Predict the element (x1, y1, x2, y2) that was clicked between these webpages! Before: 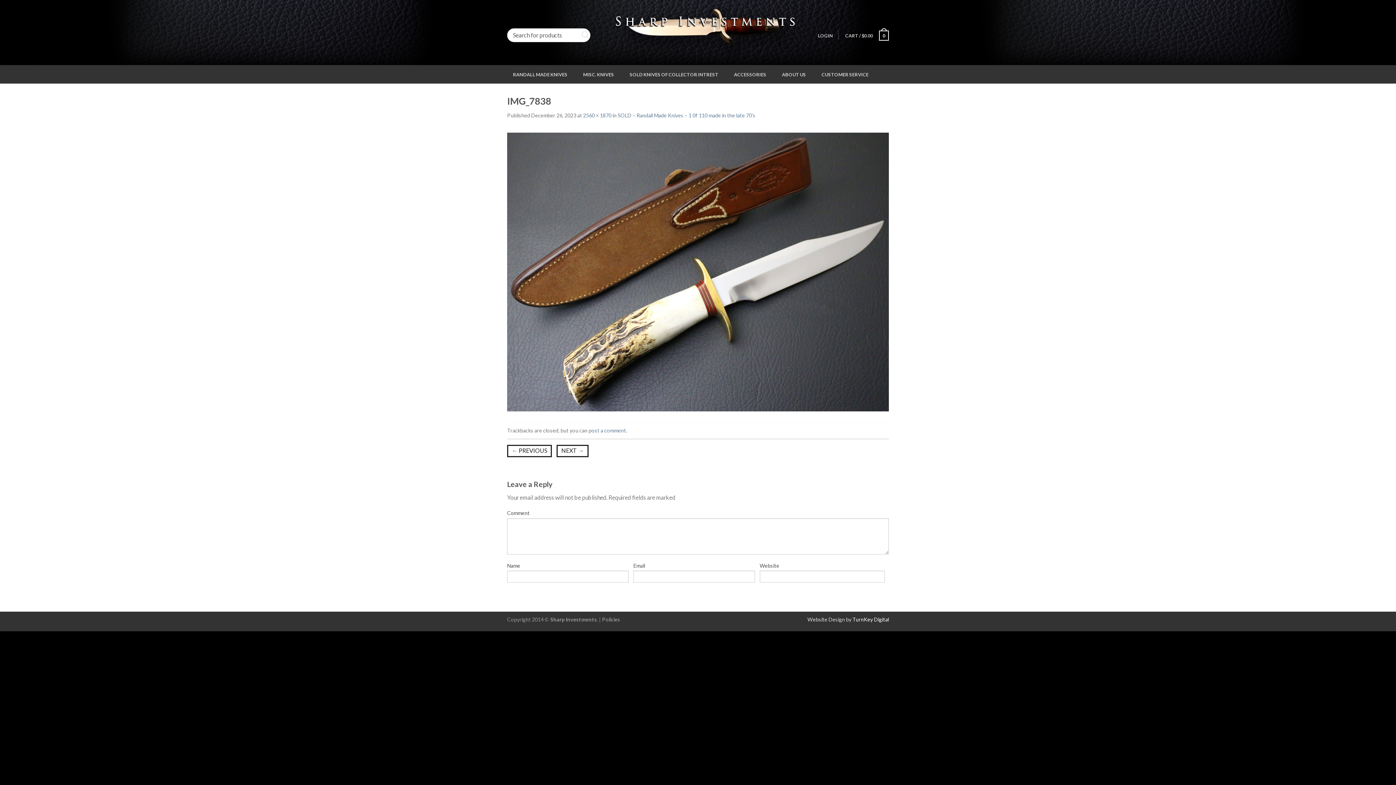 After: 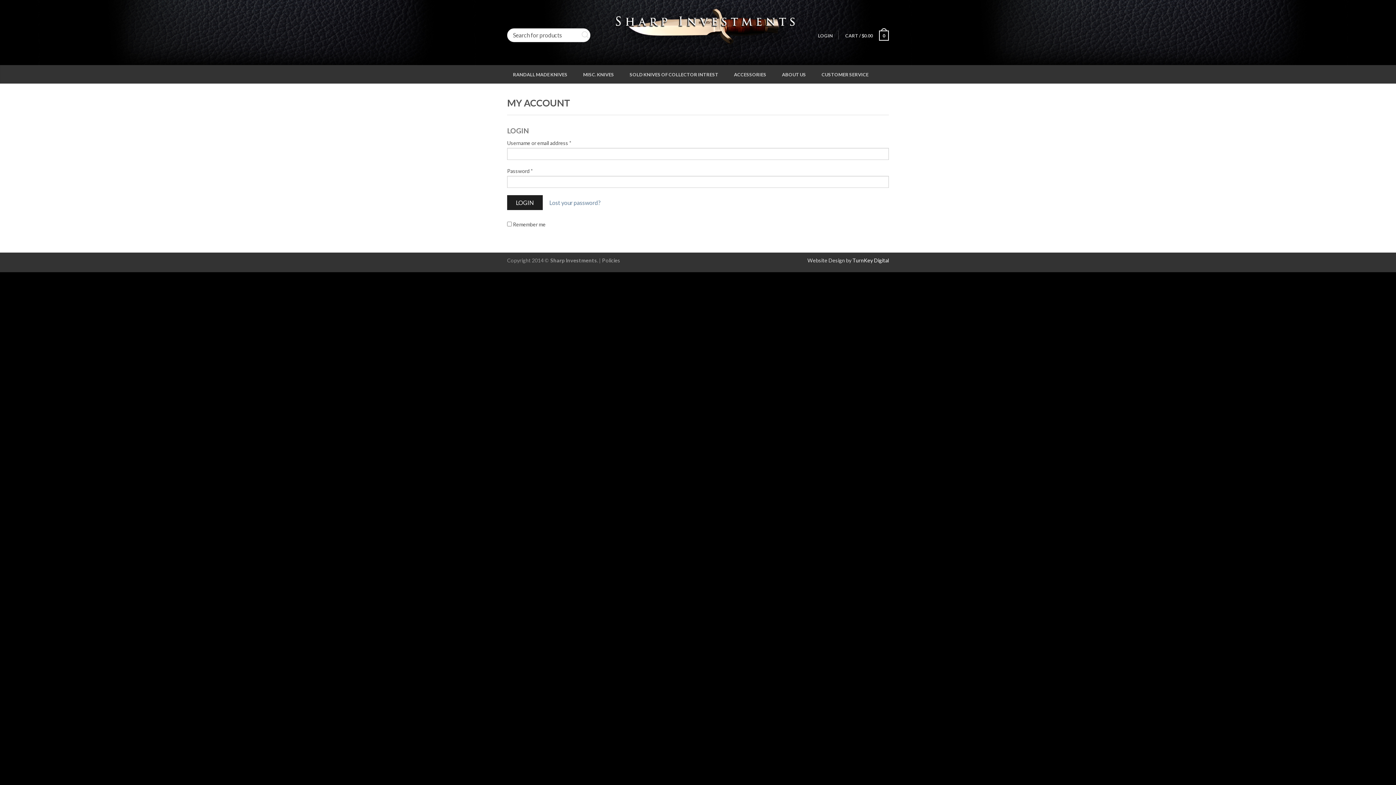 Action: bbox: (818, 29, 833, 42) label: LOGIN